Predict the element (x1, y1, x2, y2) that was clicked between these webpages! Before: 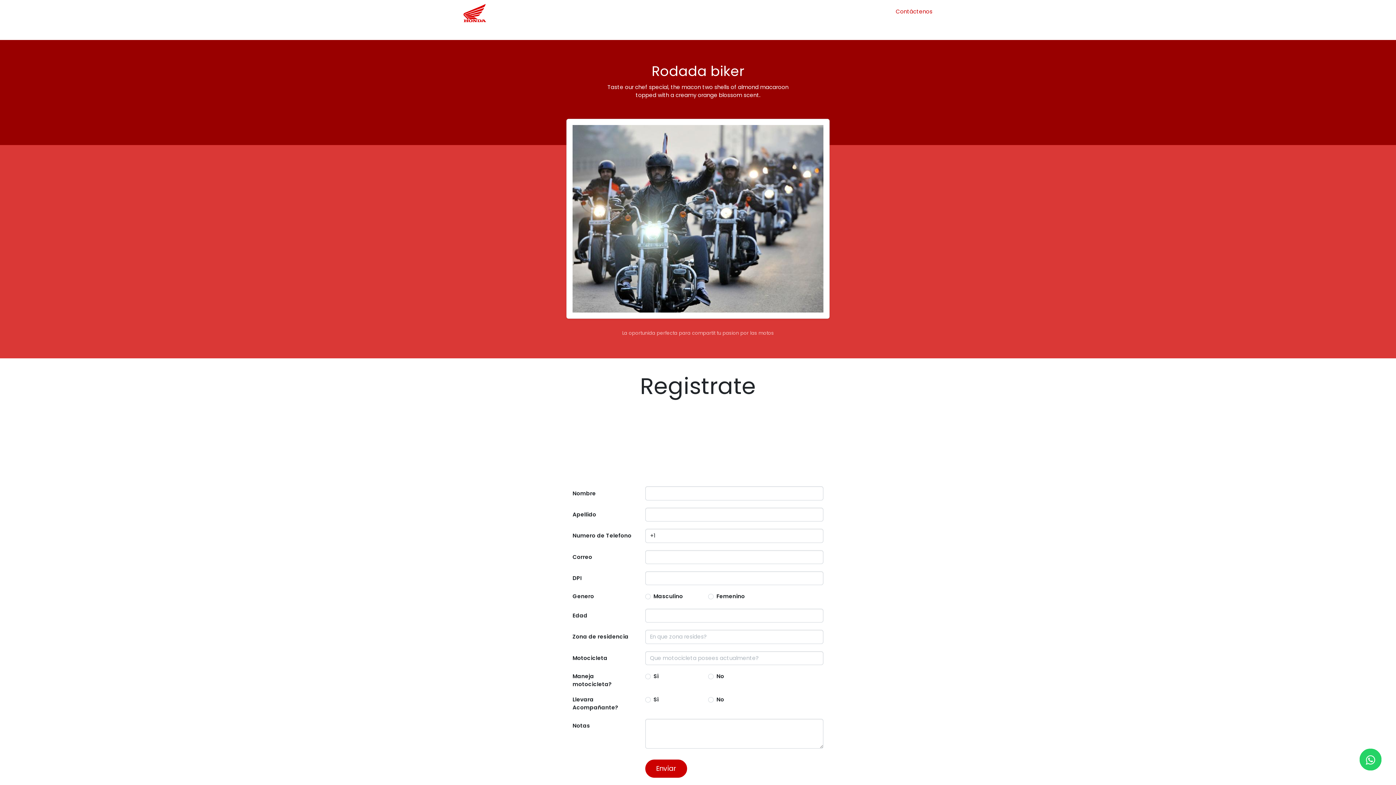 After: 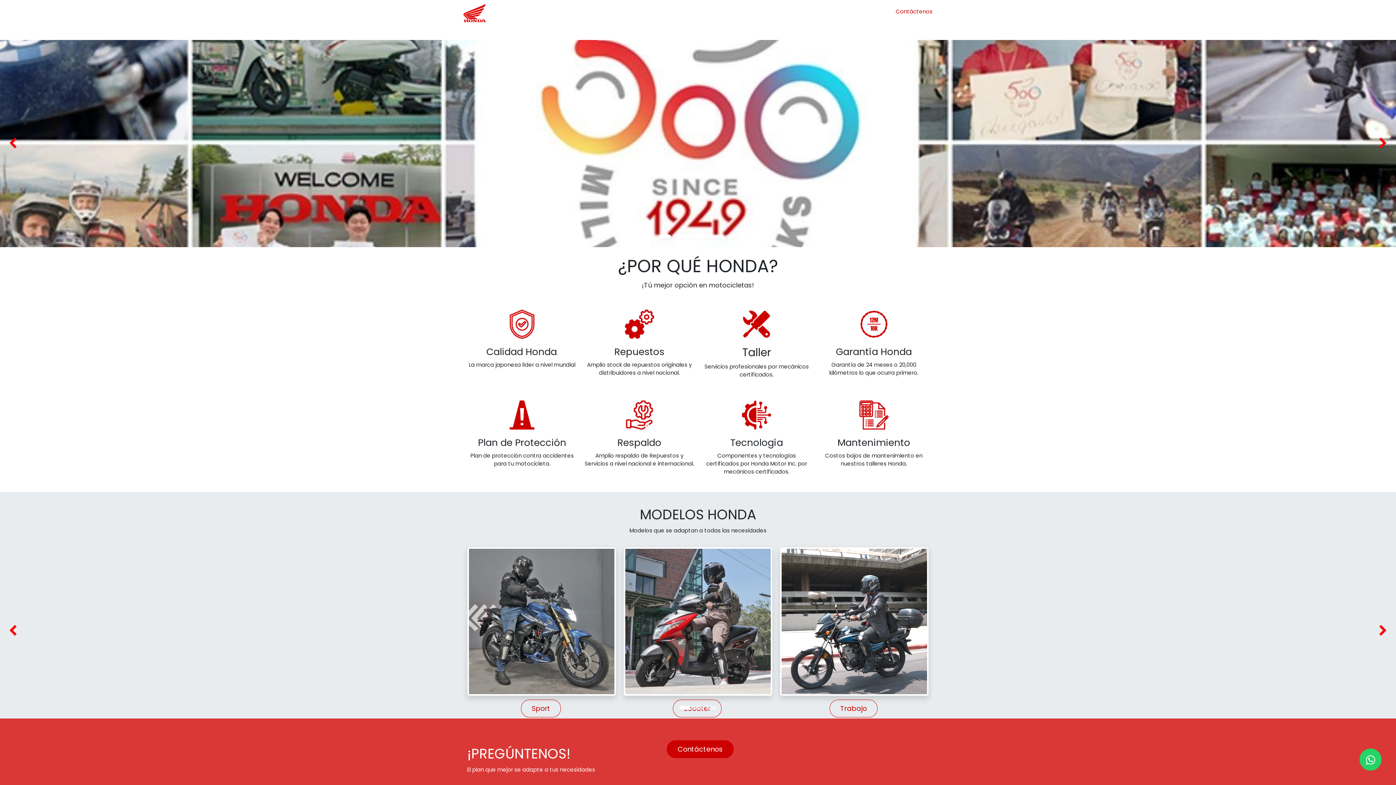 Action: bbox: (463, 4, 486, 22)